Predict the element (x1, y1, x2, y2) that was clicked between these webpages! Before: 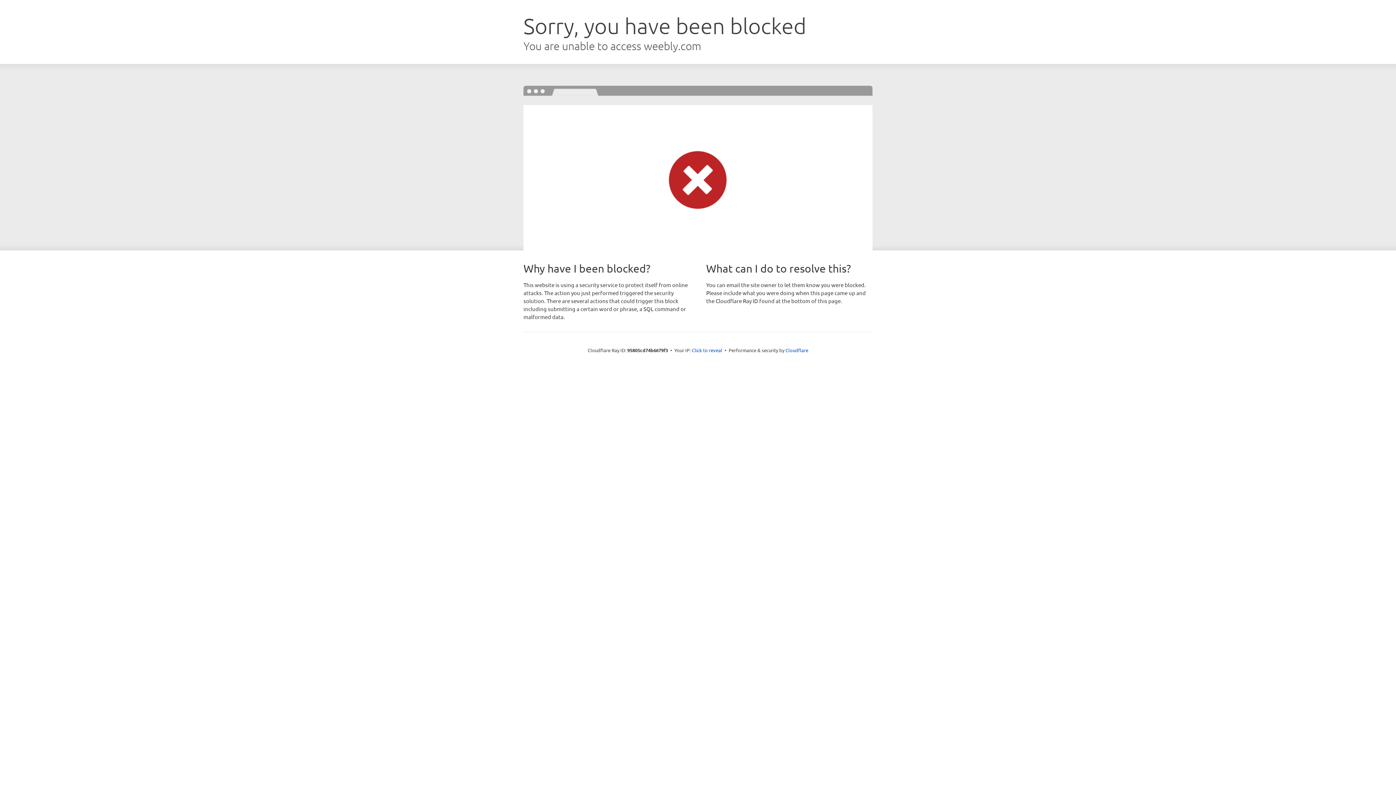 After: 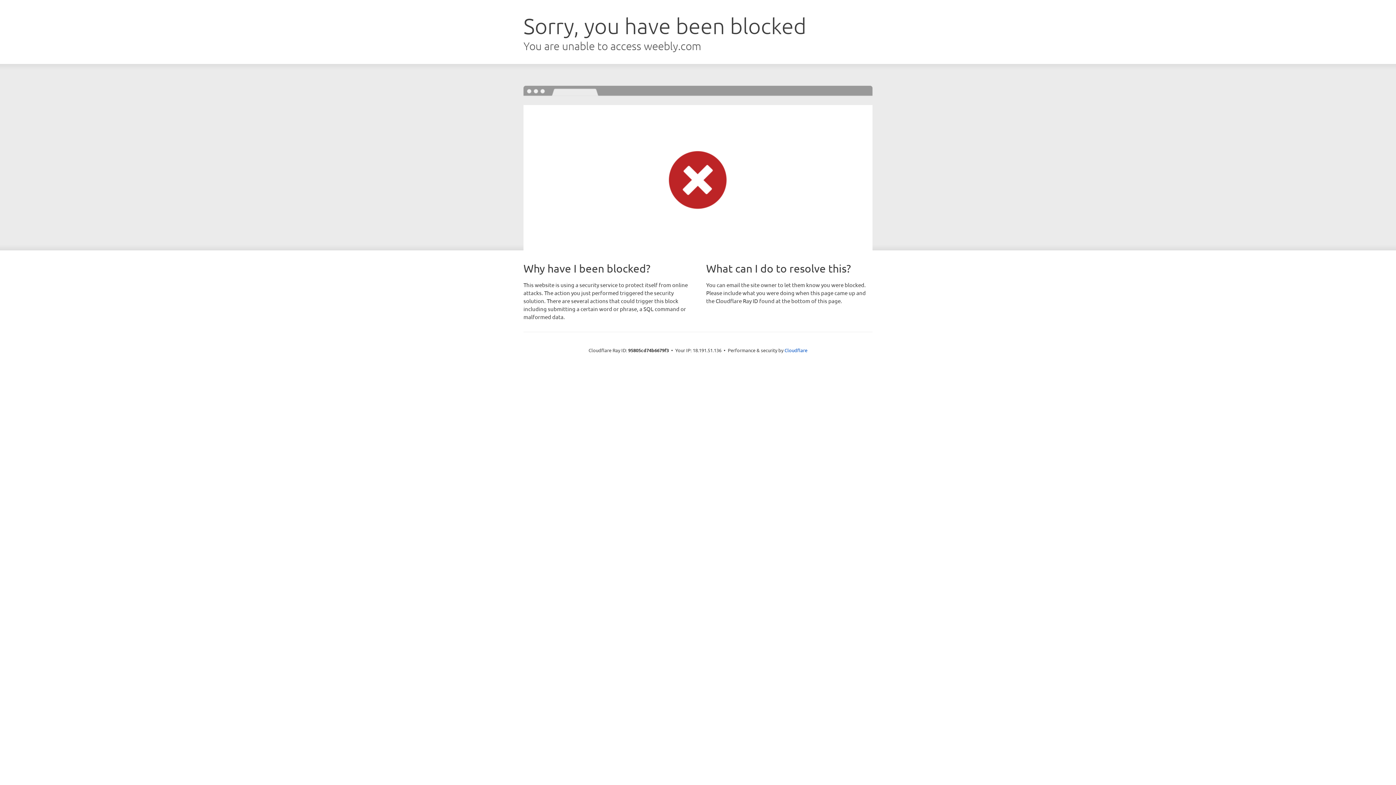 Action: bbox: (692, 346, 722, 353) label: Click to reveal